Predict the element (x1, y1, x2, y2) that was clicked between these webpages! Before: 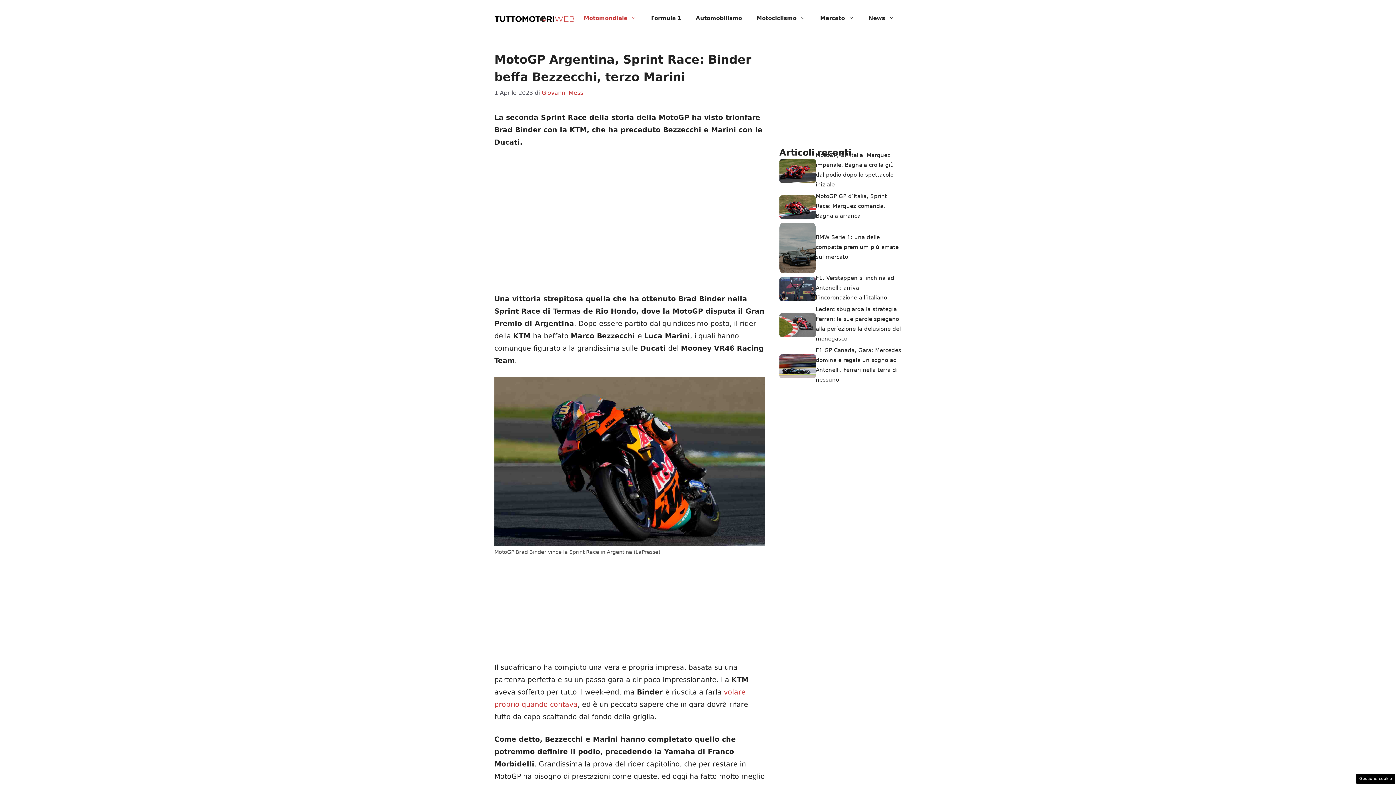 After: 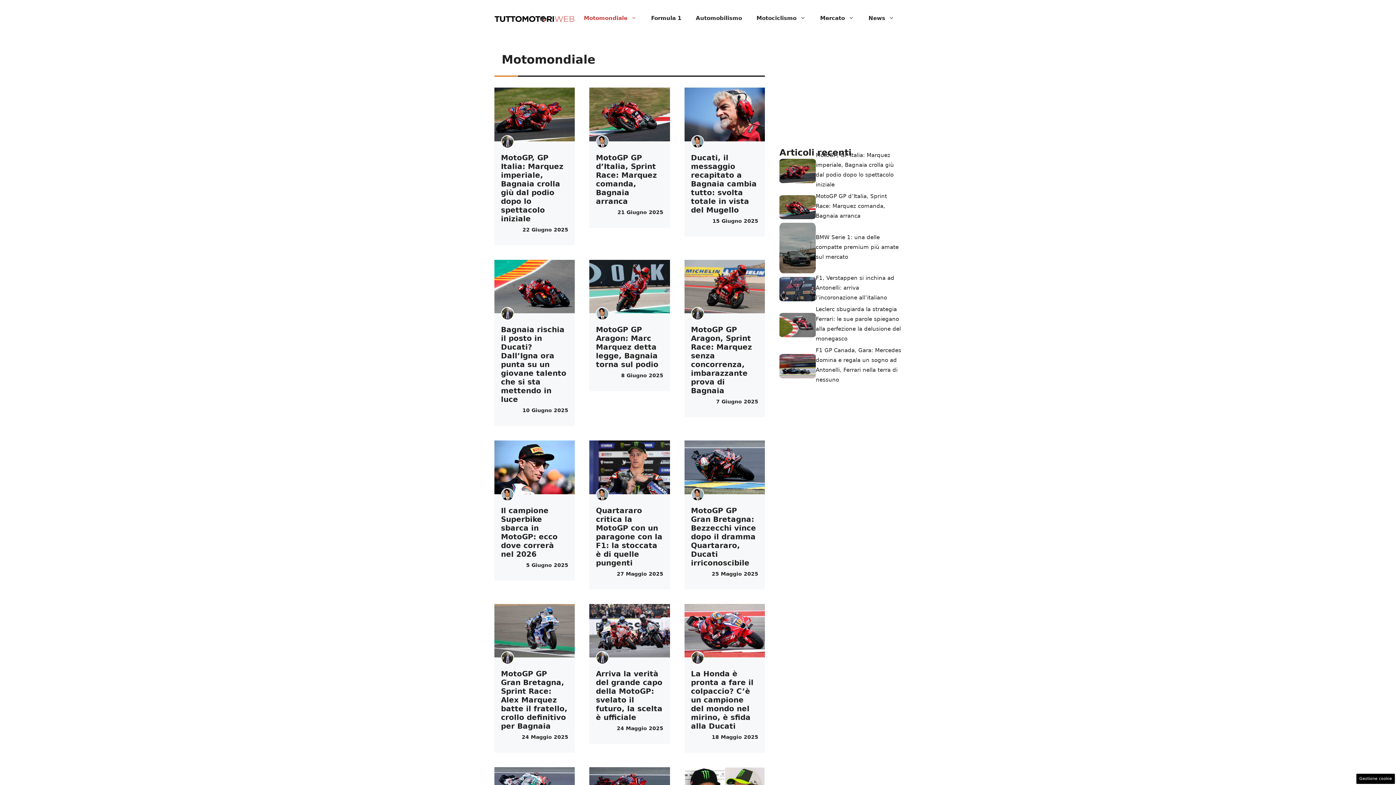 Action: label: Motomondiale bbox: (576, 7, 644, 29)